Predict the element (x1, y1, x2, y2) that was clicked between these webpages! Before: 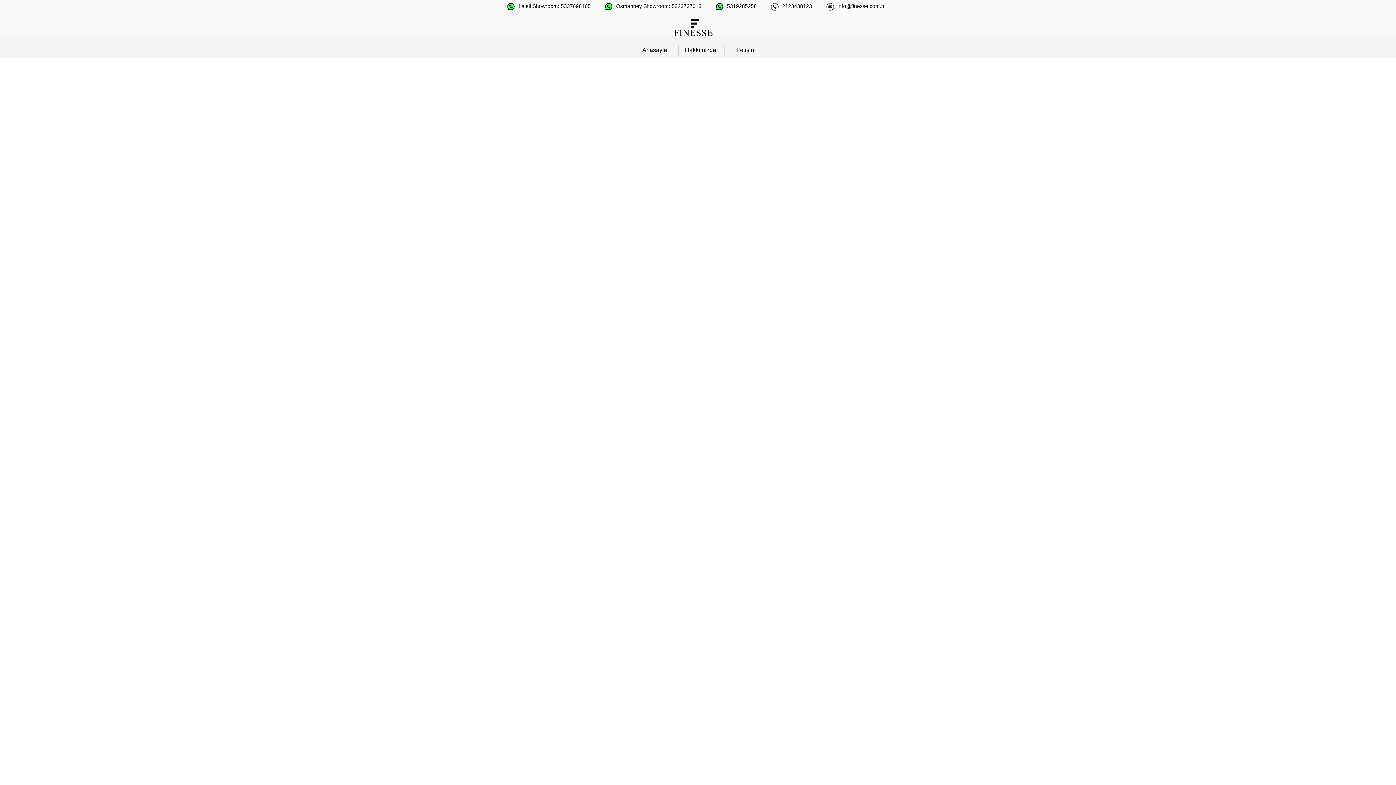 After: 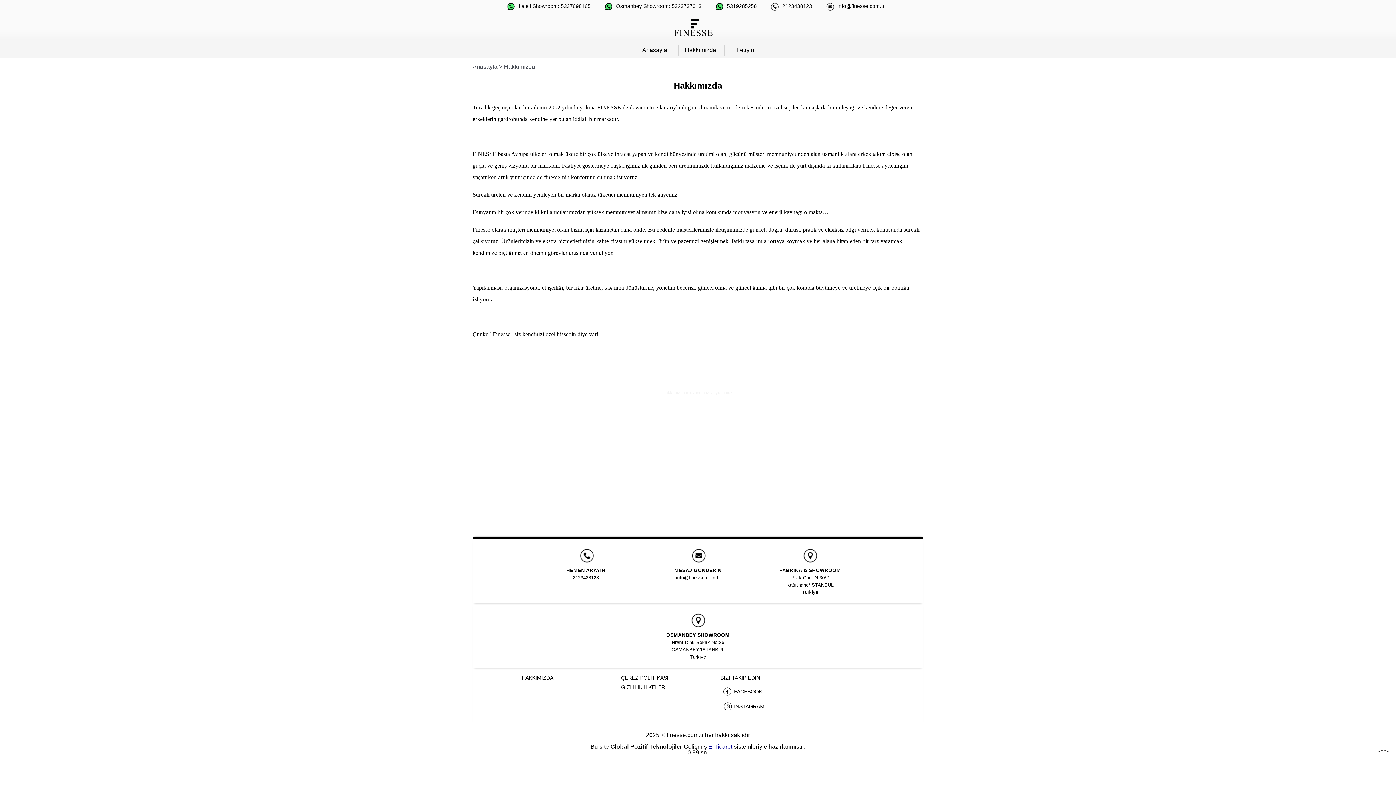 Action: bbox: (685, 44, 716, 55) label: Hakkımızda